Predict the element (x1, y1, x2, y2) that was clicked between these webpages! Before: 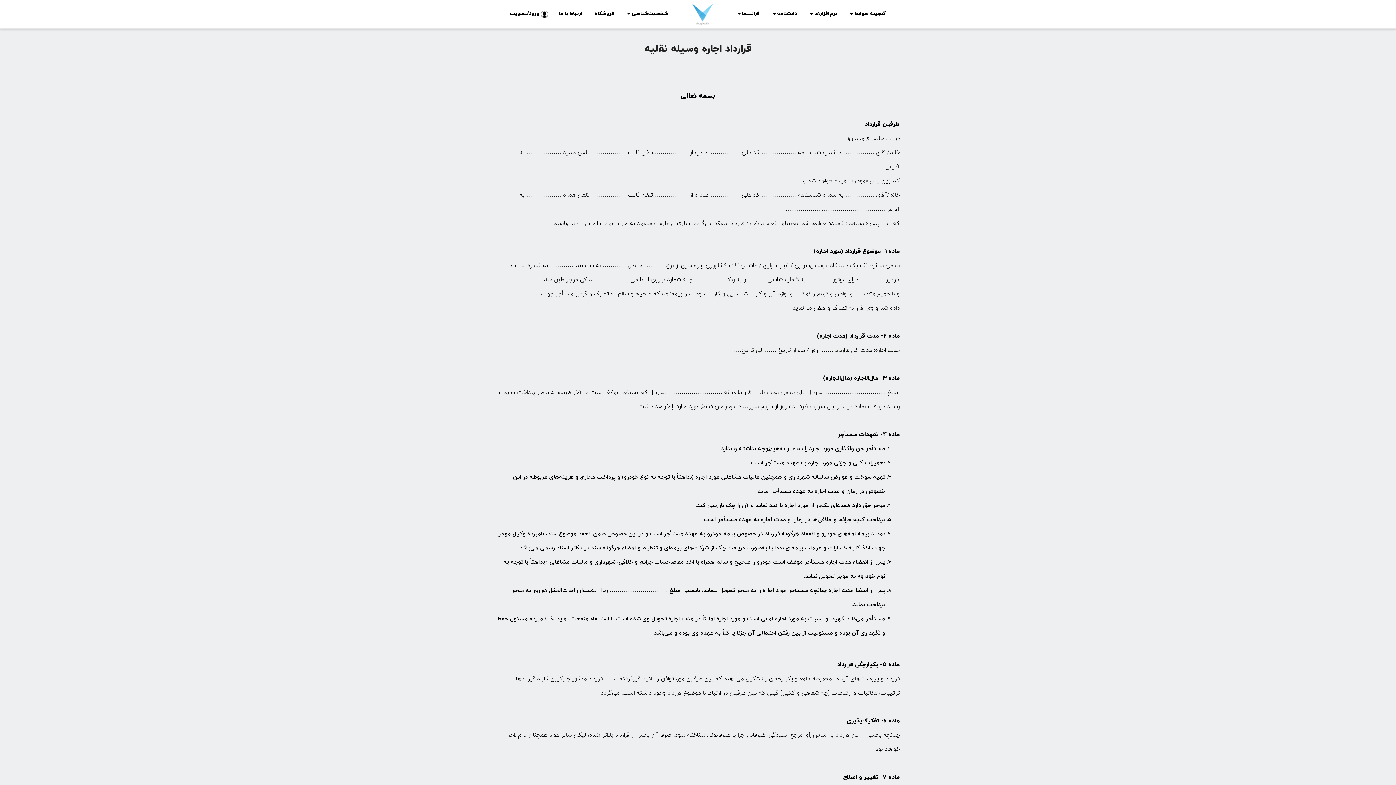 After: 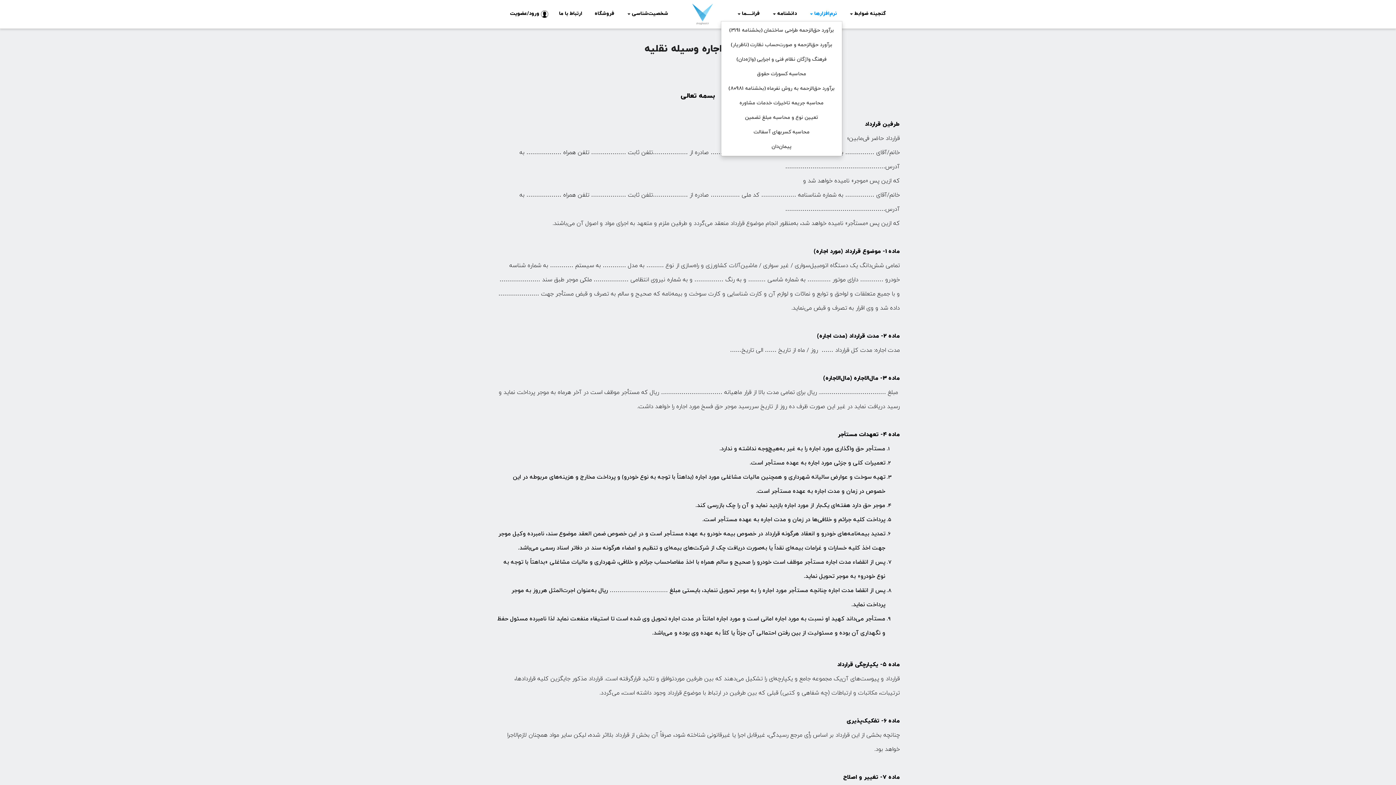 Action: label: نرم‌افزار‌ها  bbox: (804, 6, 842, 21)